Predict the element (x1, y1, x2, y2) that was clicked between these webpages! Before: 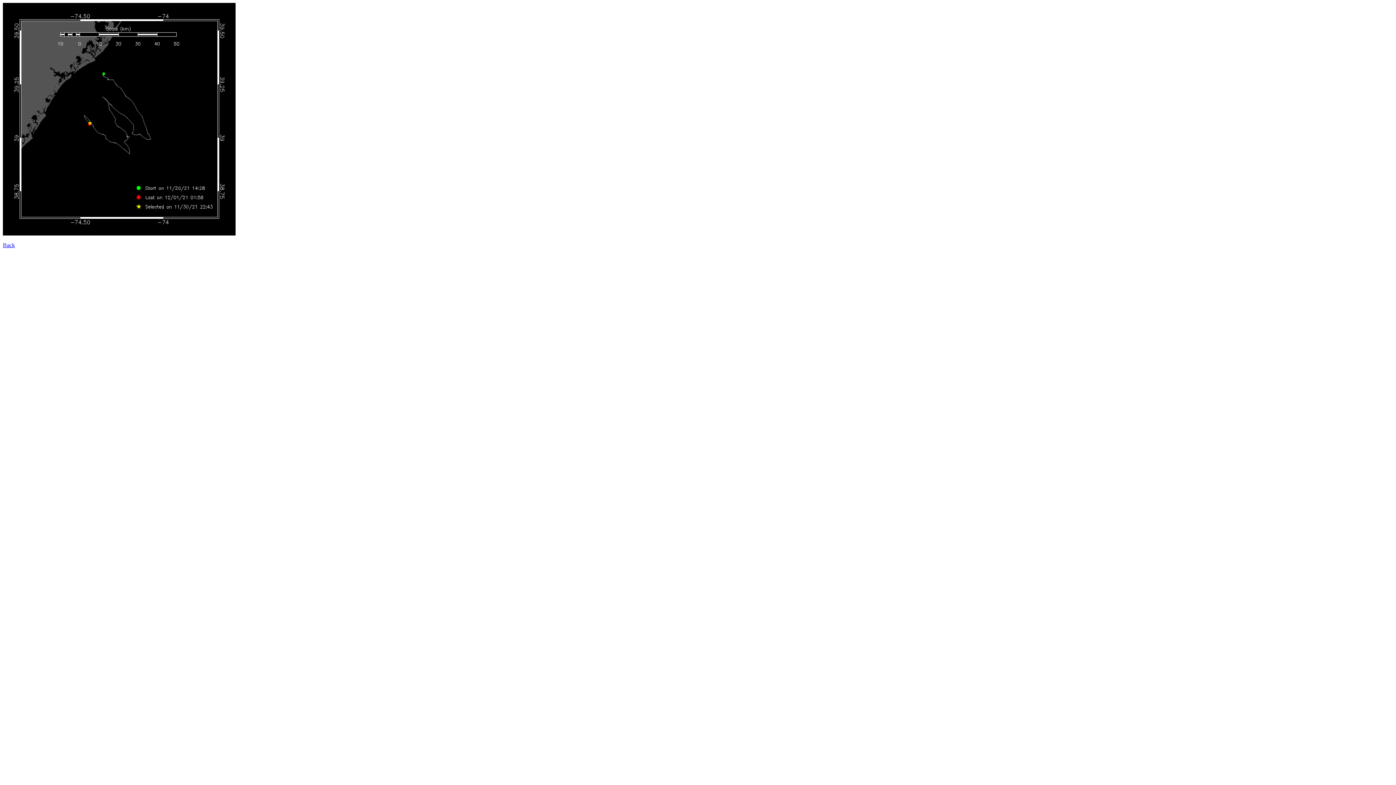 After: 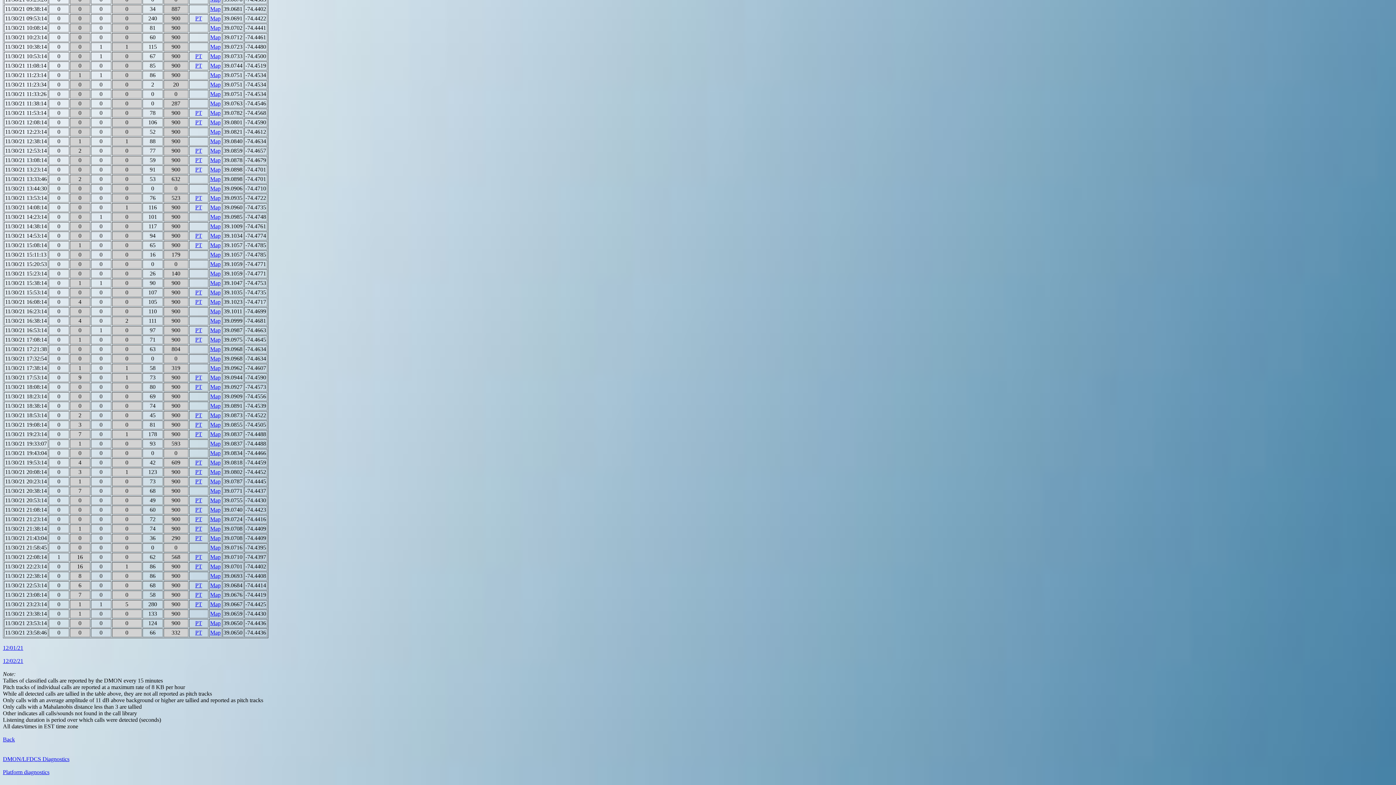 Action: bbox: (2, 242, 14, 248) label: Back